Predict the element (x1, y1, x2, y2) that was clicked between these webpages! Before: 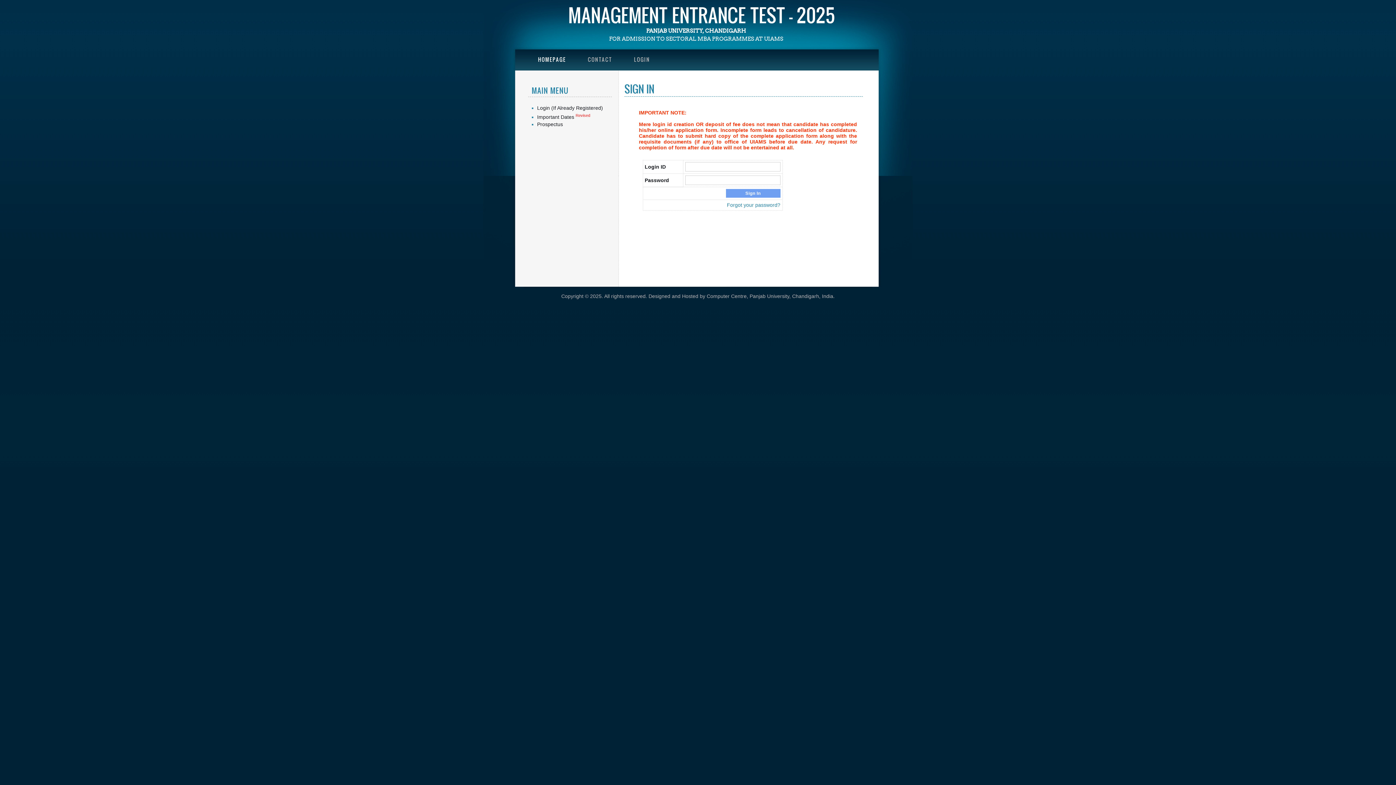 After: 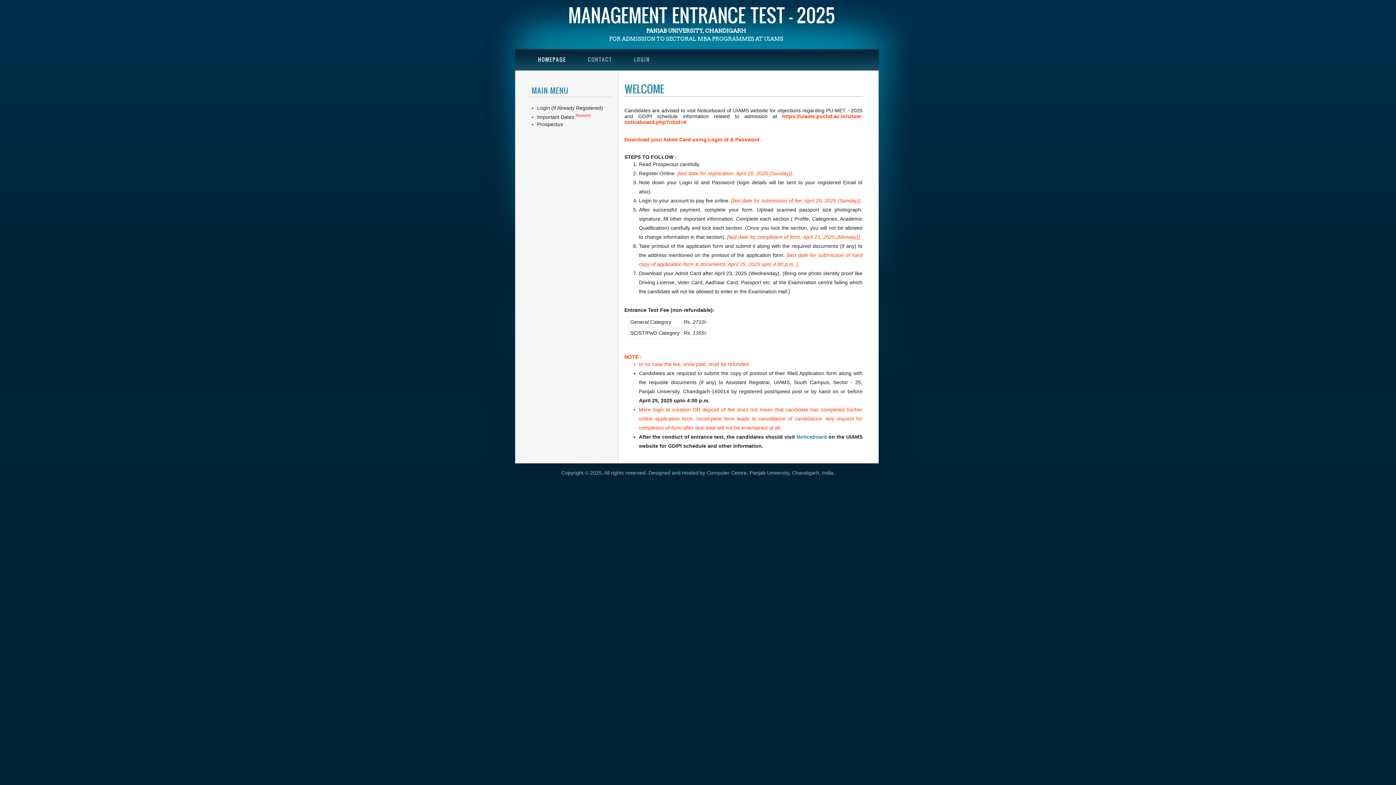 Action: label: HOMEPAGE bbox: (527, 49, 577, 69)